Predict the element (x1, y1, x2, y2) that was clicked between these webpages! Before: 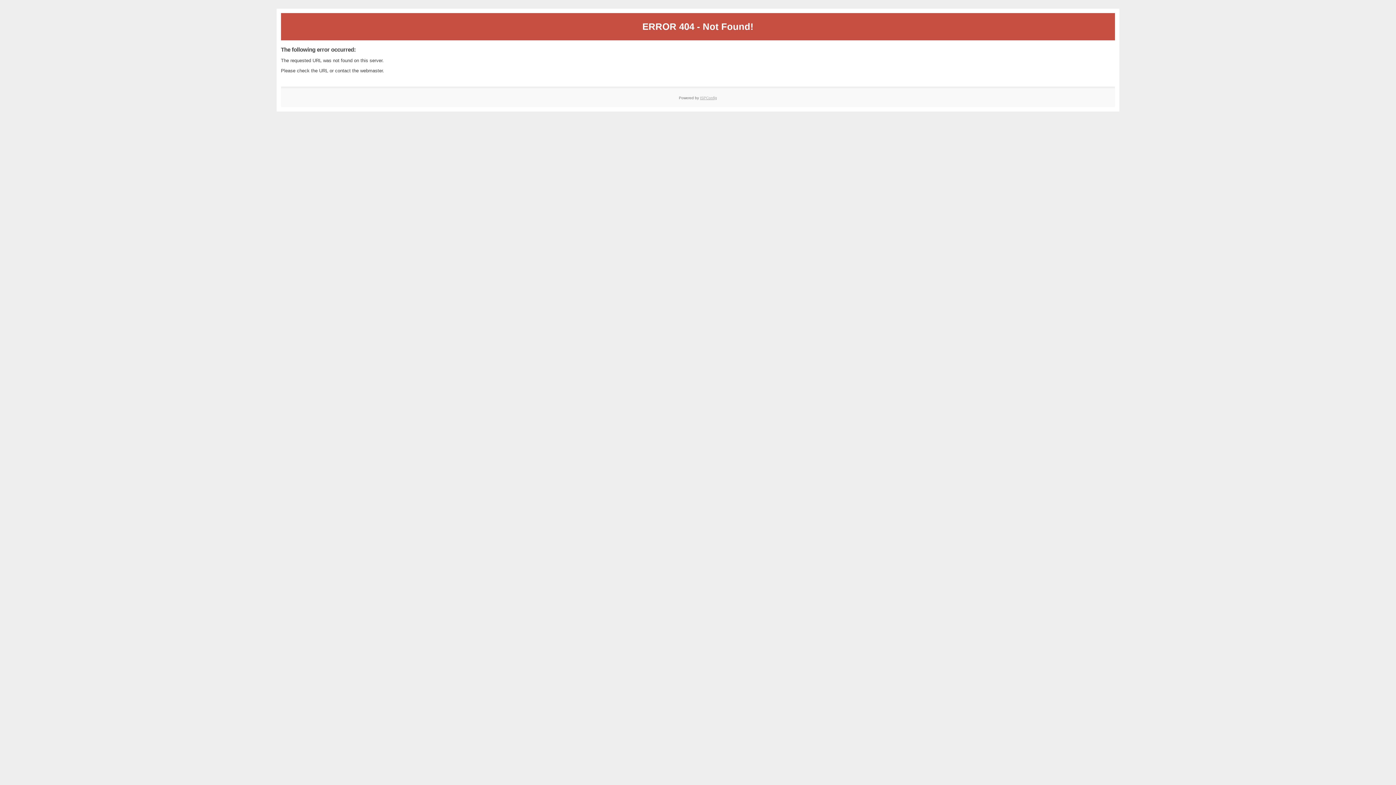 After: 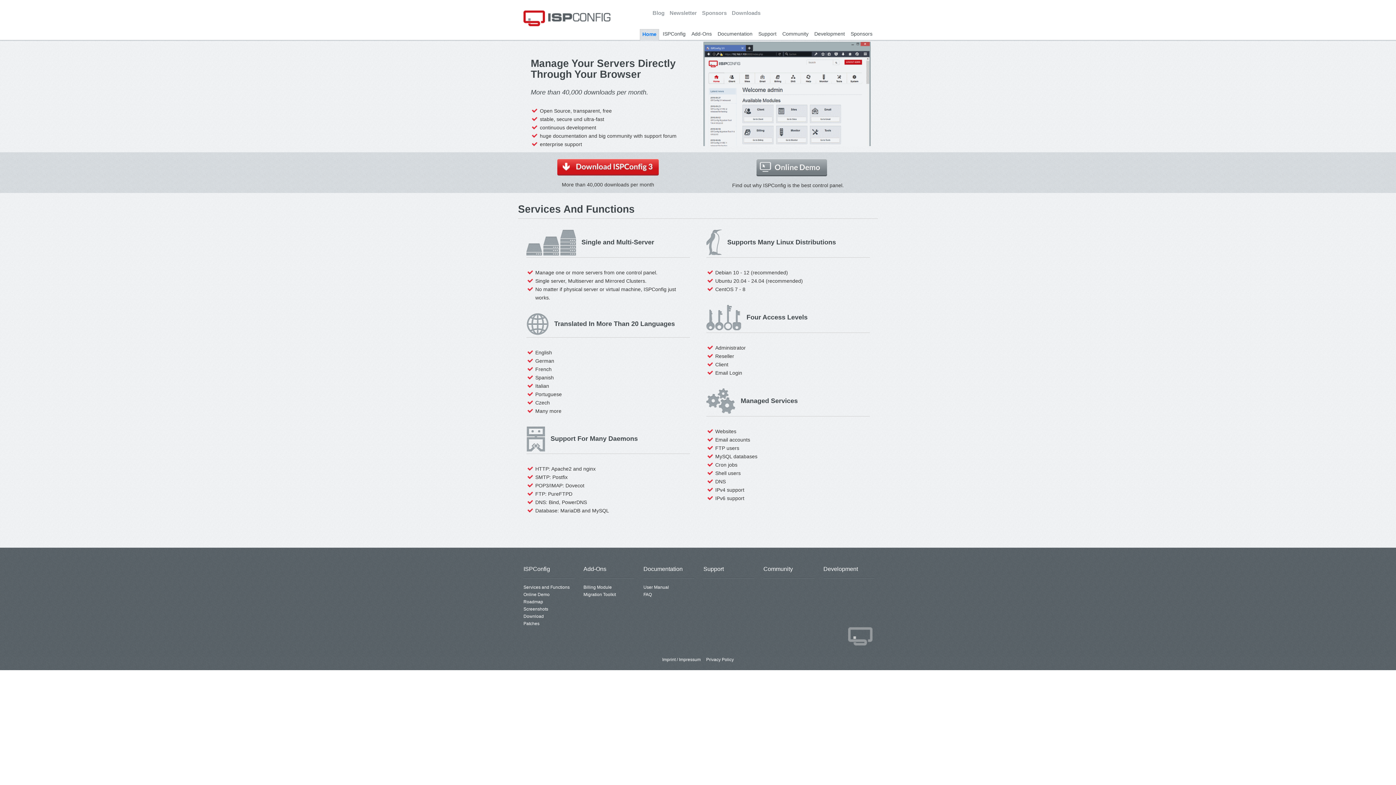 Action: bbox: (700, 95, 717, 99) label: ISPConfig